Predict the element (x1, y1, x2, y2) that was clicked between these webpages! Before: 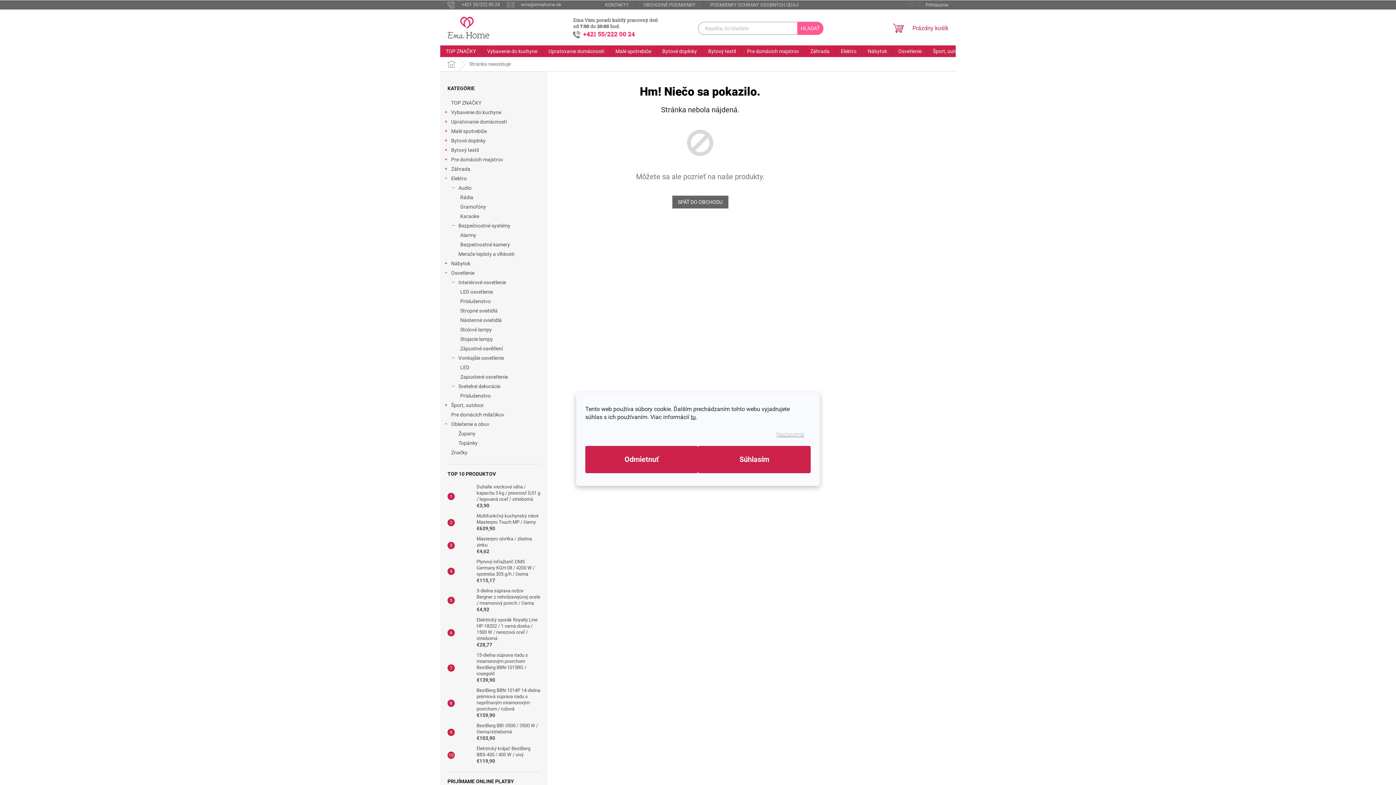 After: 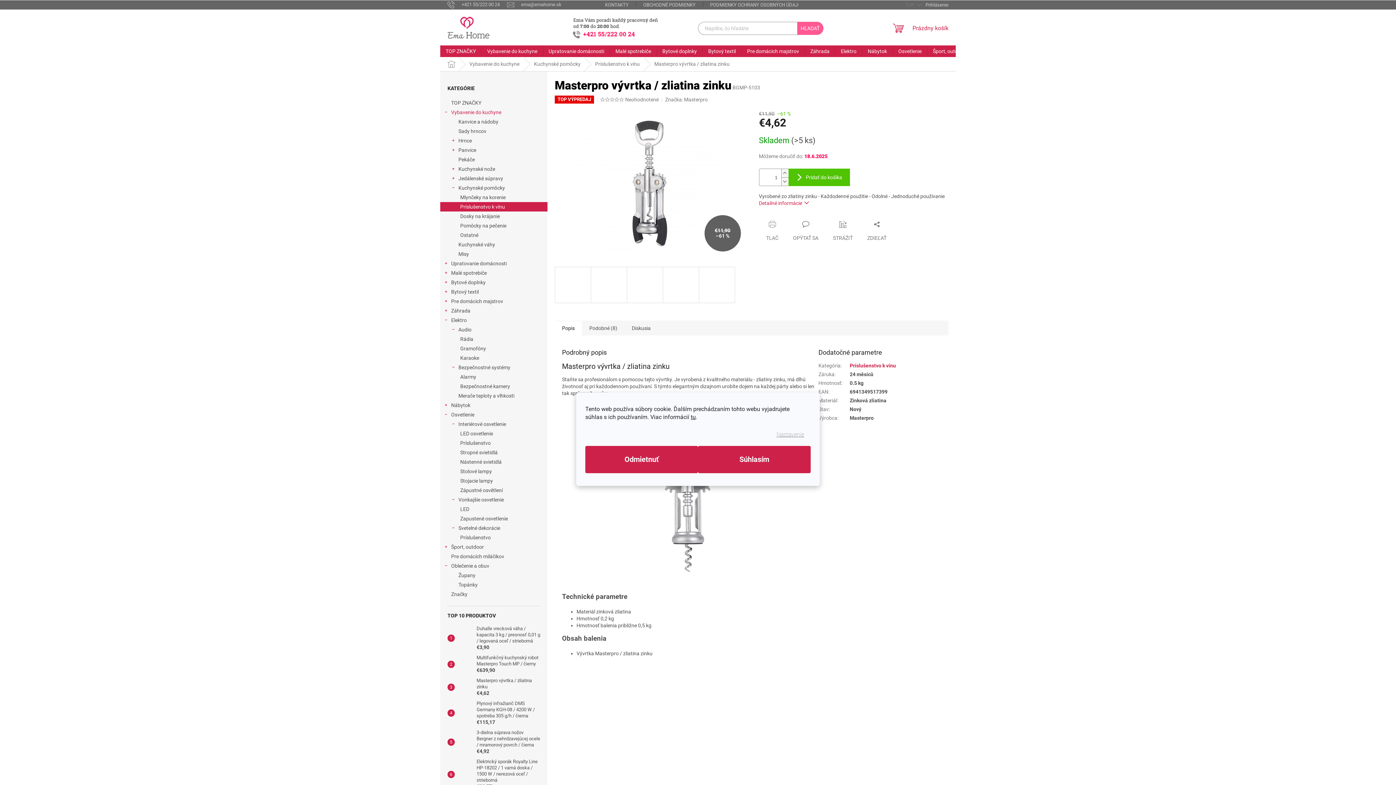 Action: bbox: (454, 538, 473, 552)